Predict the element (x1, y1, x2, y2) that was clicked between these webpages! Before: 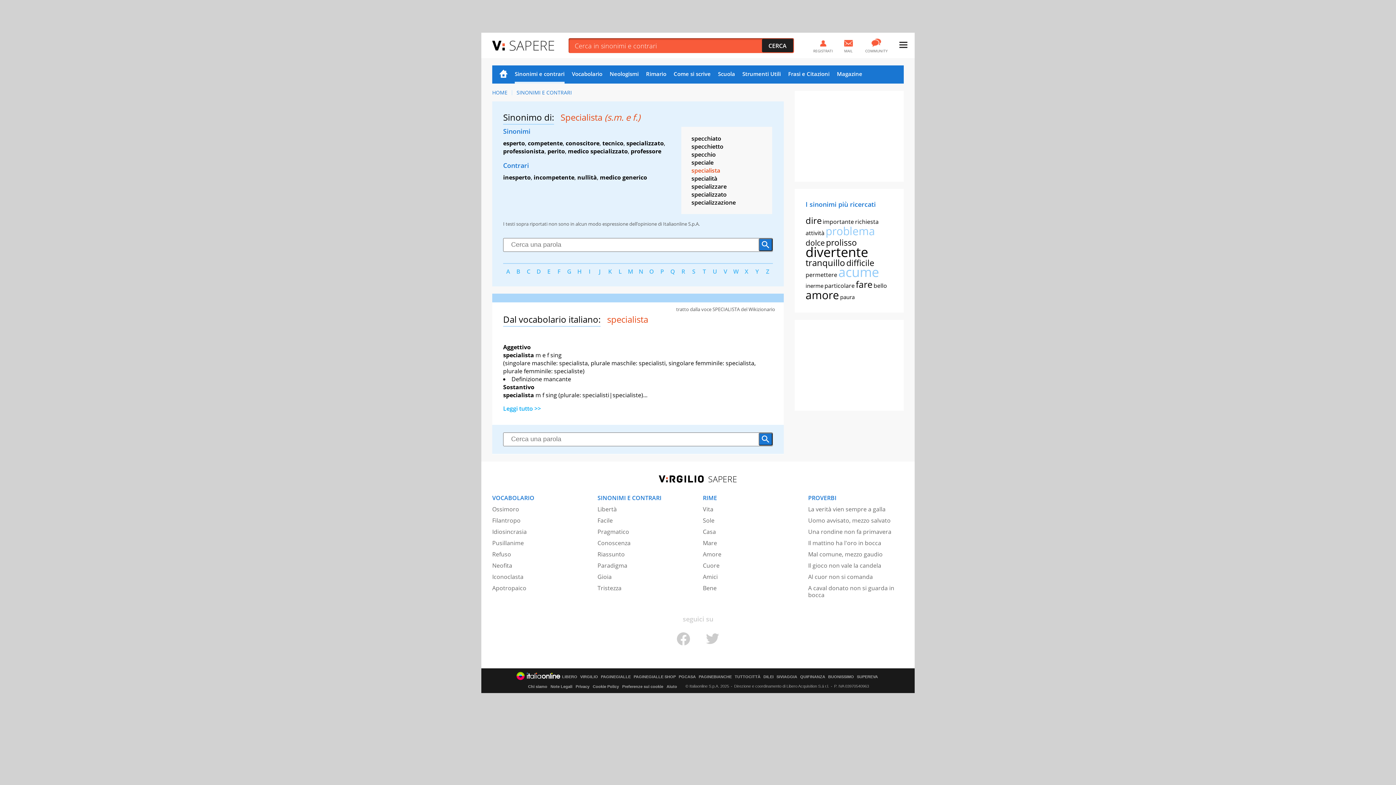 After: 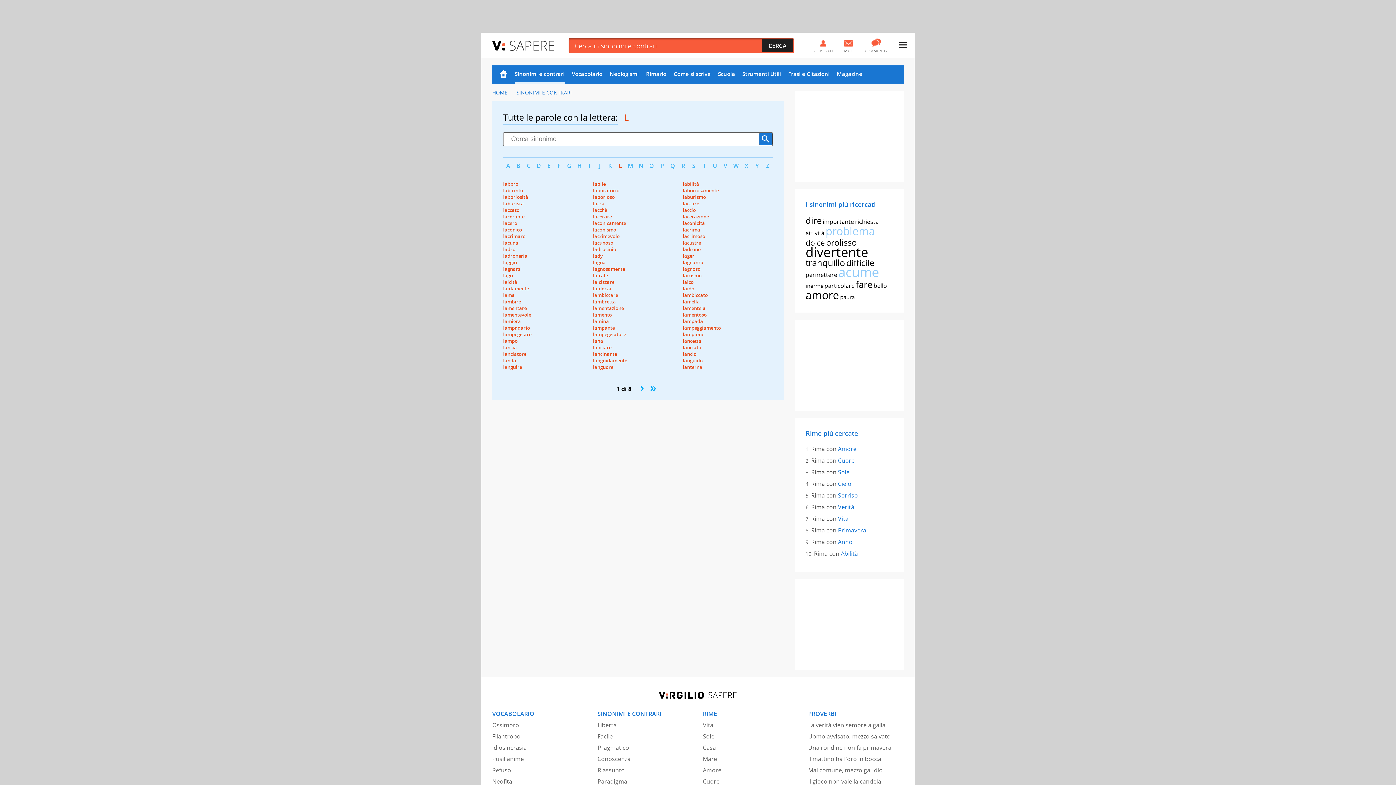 Action: label: L bbox: (615, 267, 625, 275)